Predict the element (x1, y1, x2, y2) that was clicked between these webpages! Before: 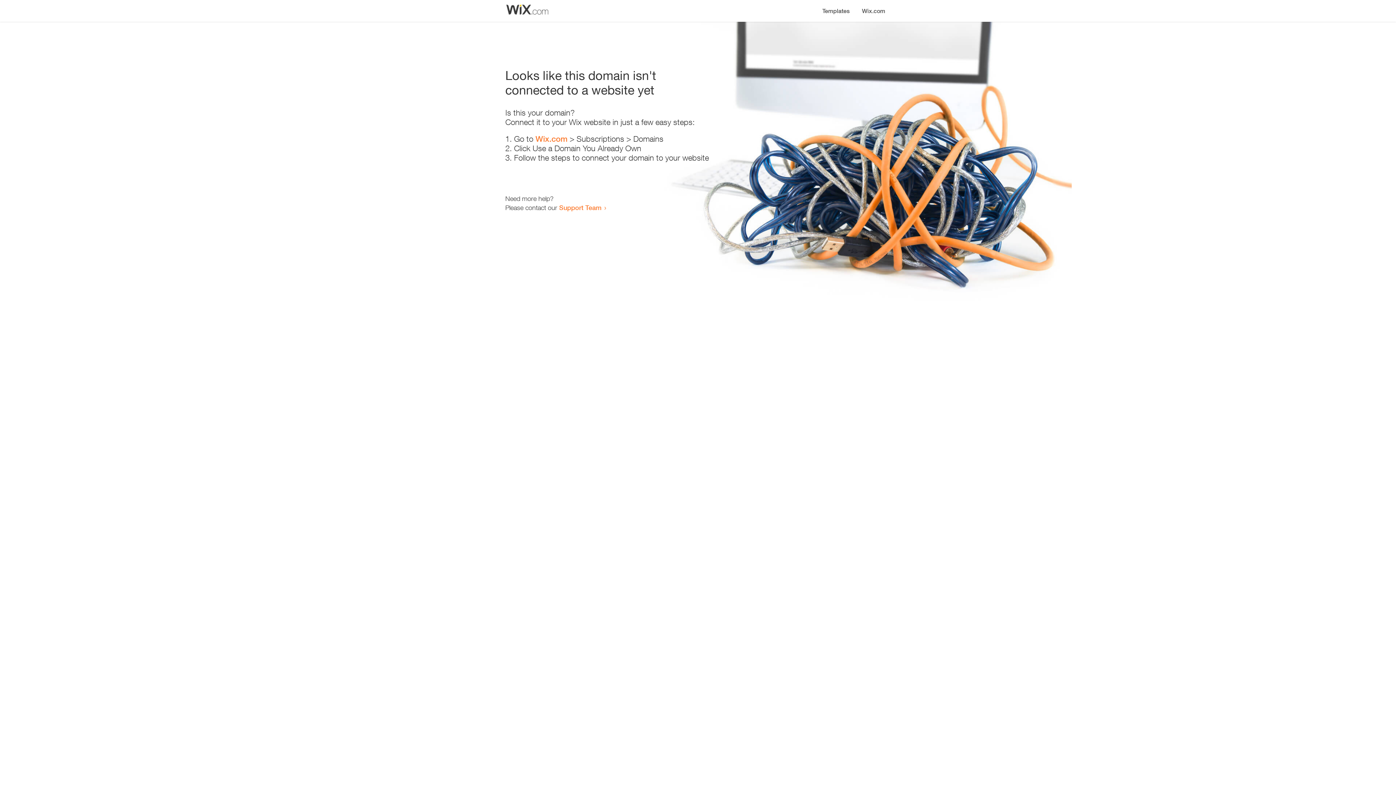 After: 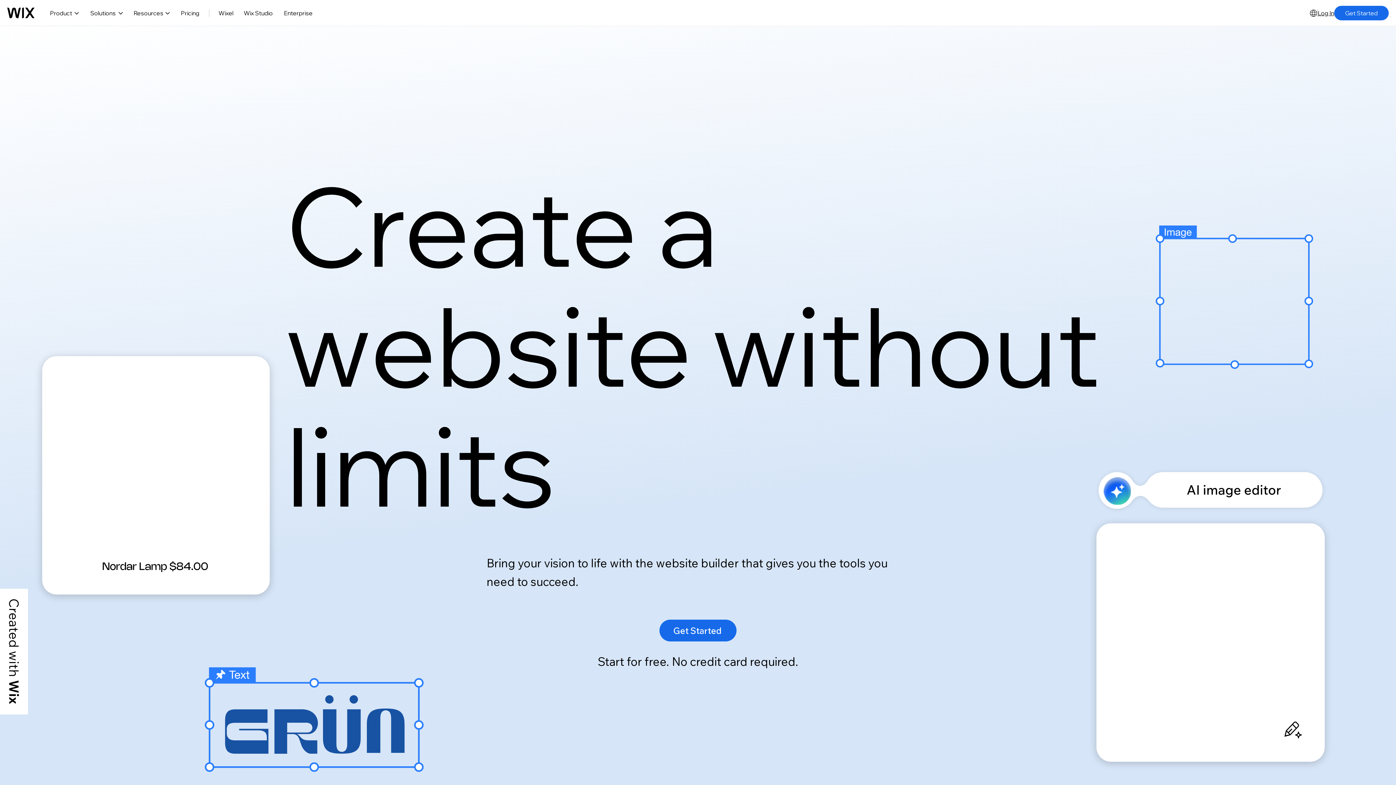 Action: label: Wix.com bbox: (535, 134, 567, 143)